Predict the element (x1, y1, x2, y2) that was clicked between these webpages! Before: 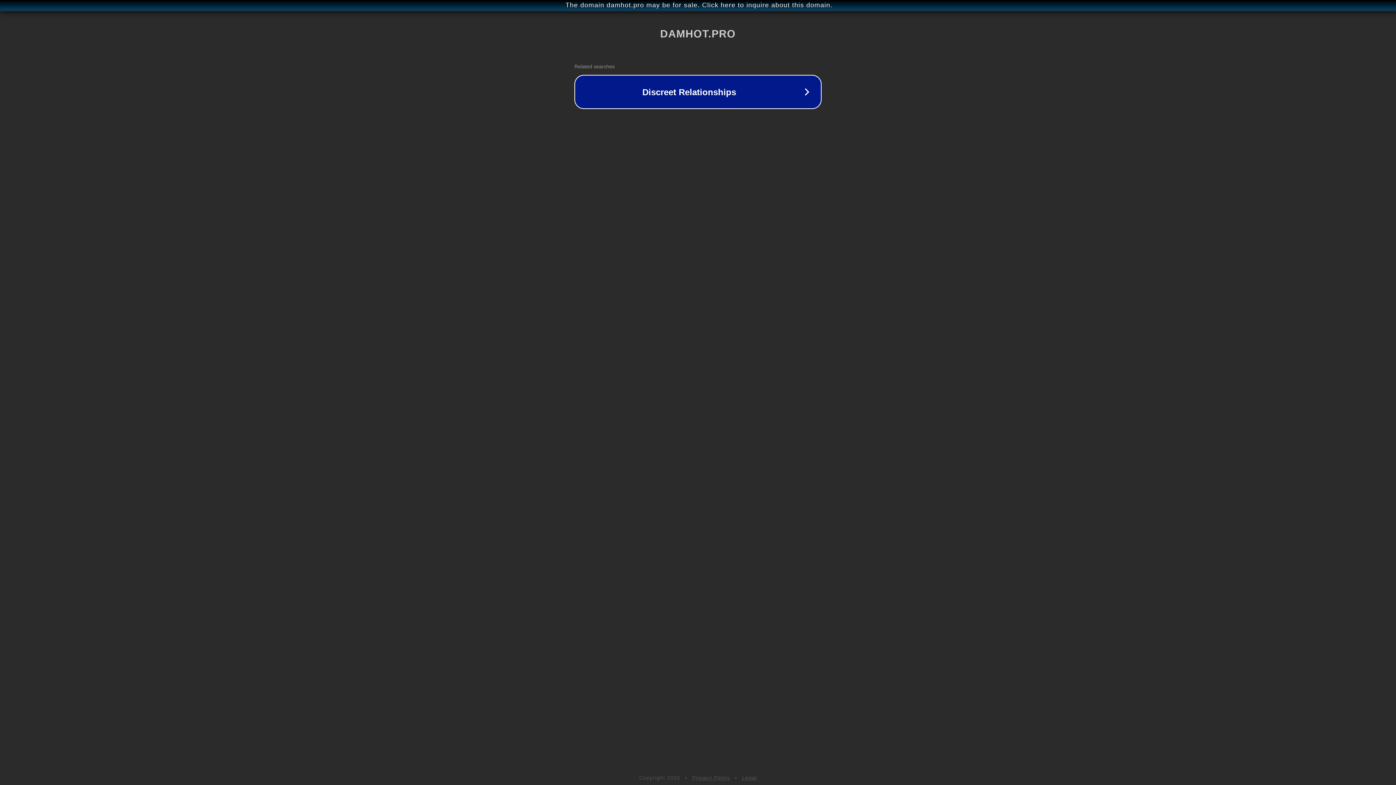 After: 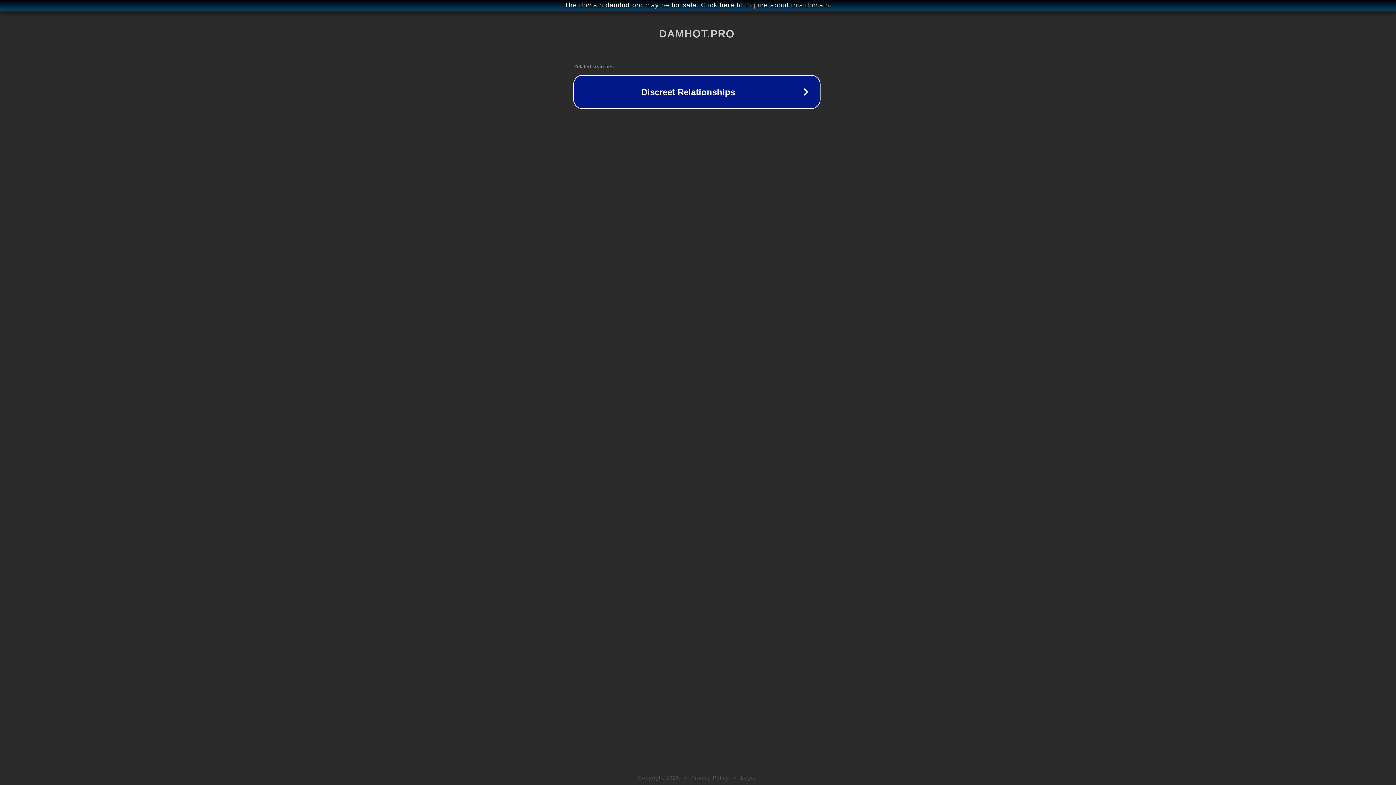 Action: bbox: (1, 1, 1397, 9) label: The domain damhot.pro may be for sale. Click here to inquire about this domain.